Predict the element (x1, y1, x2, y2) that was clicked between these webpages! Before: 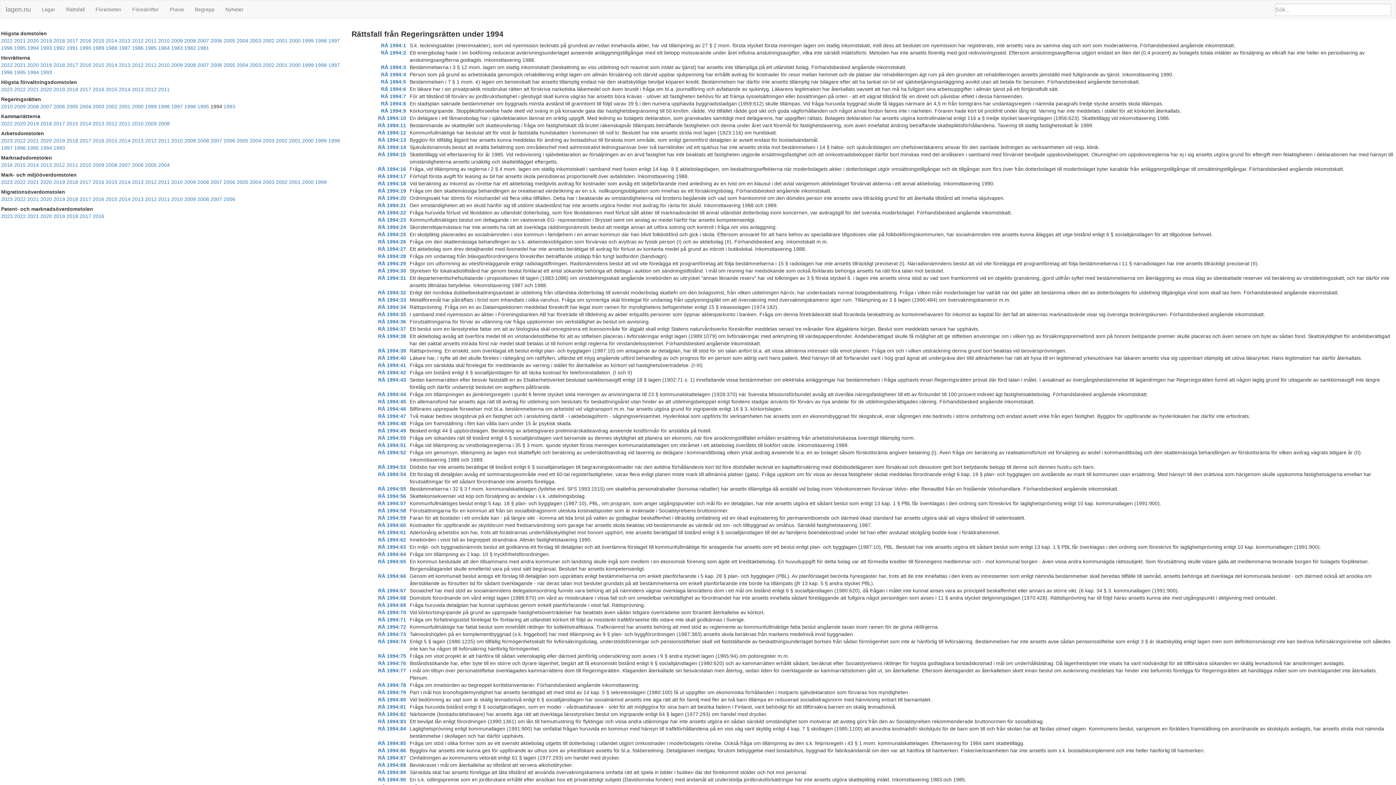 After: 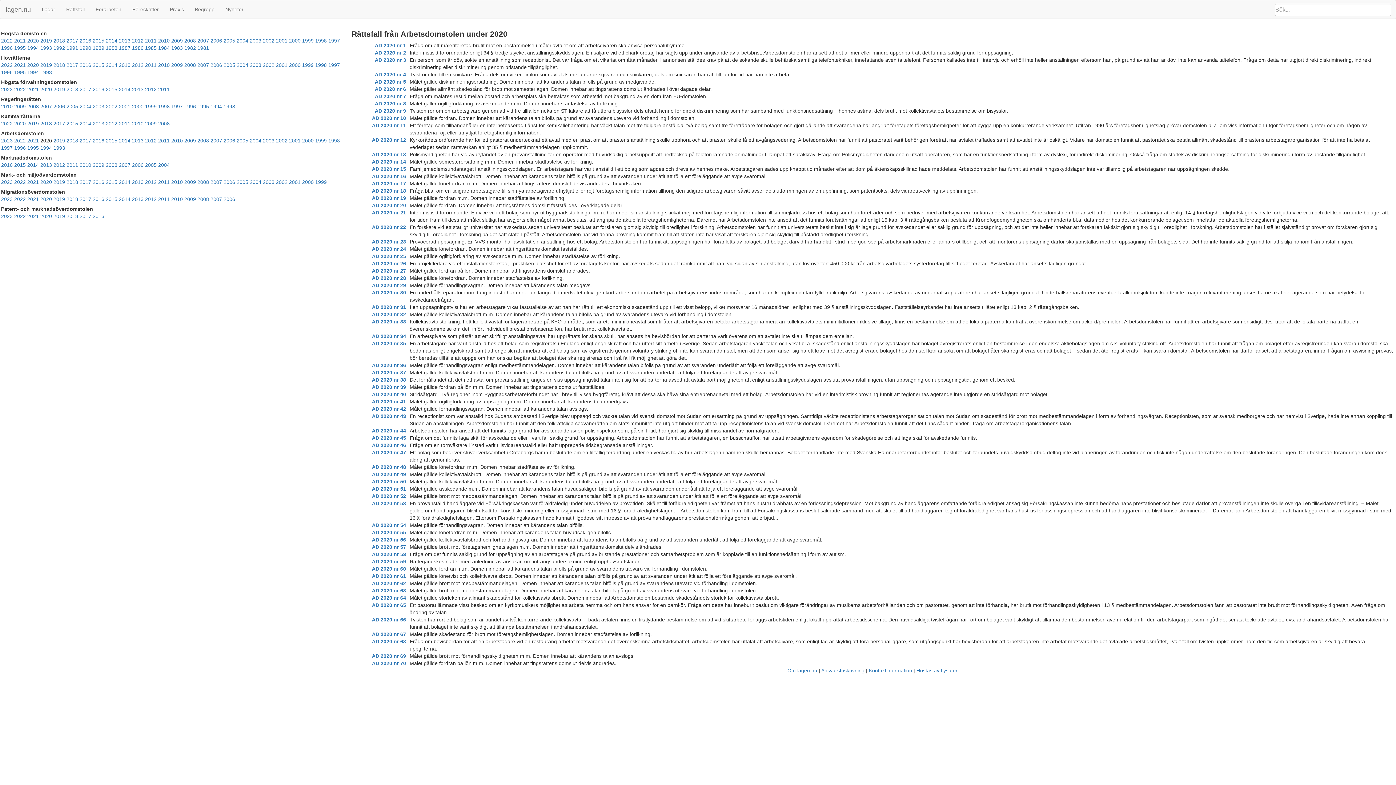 Action: label: 2020 bbox: (40, 137, 52, 143)